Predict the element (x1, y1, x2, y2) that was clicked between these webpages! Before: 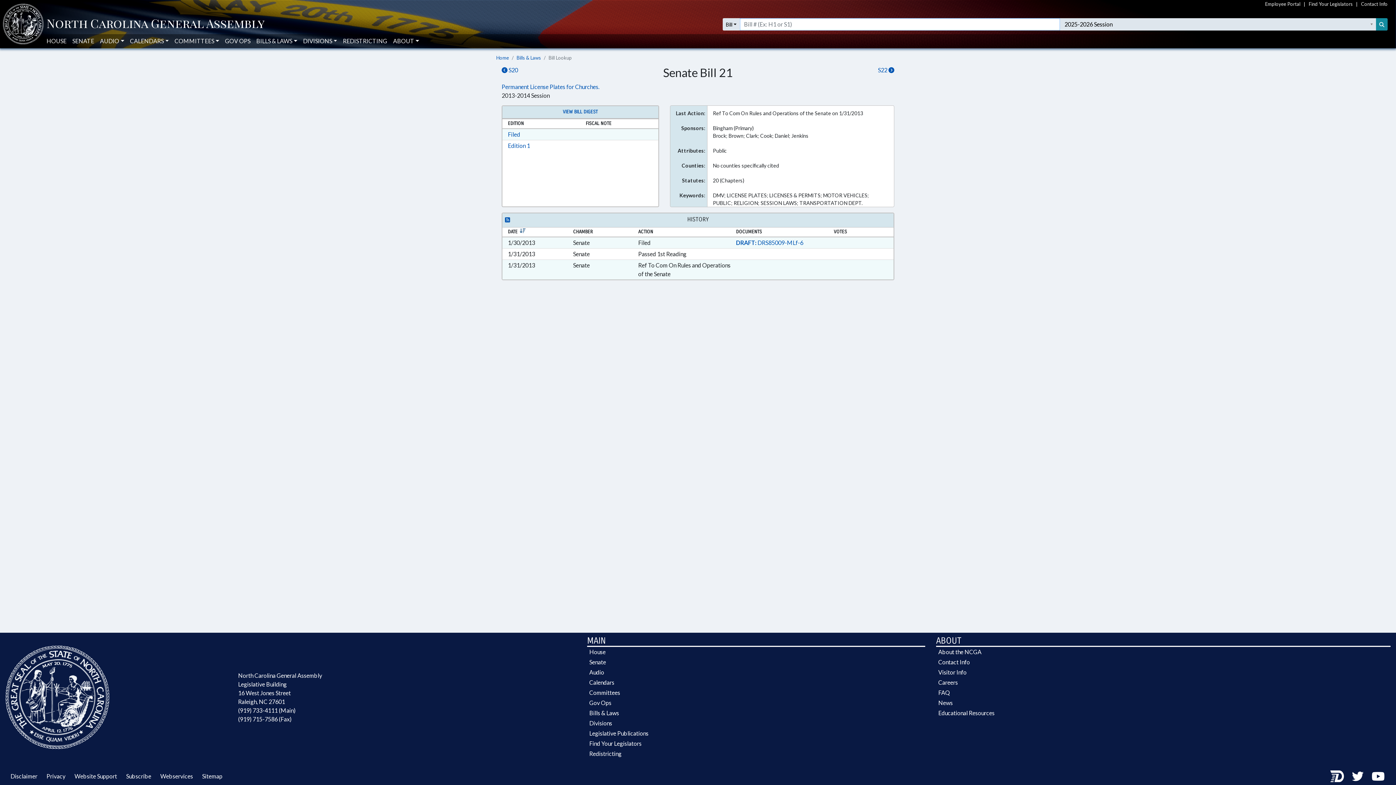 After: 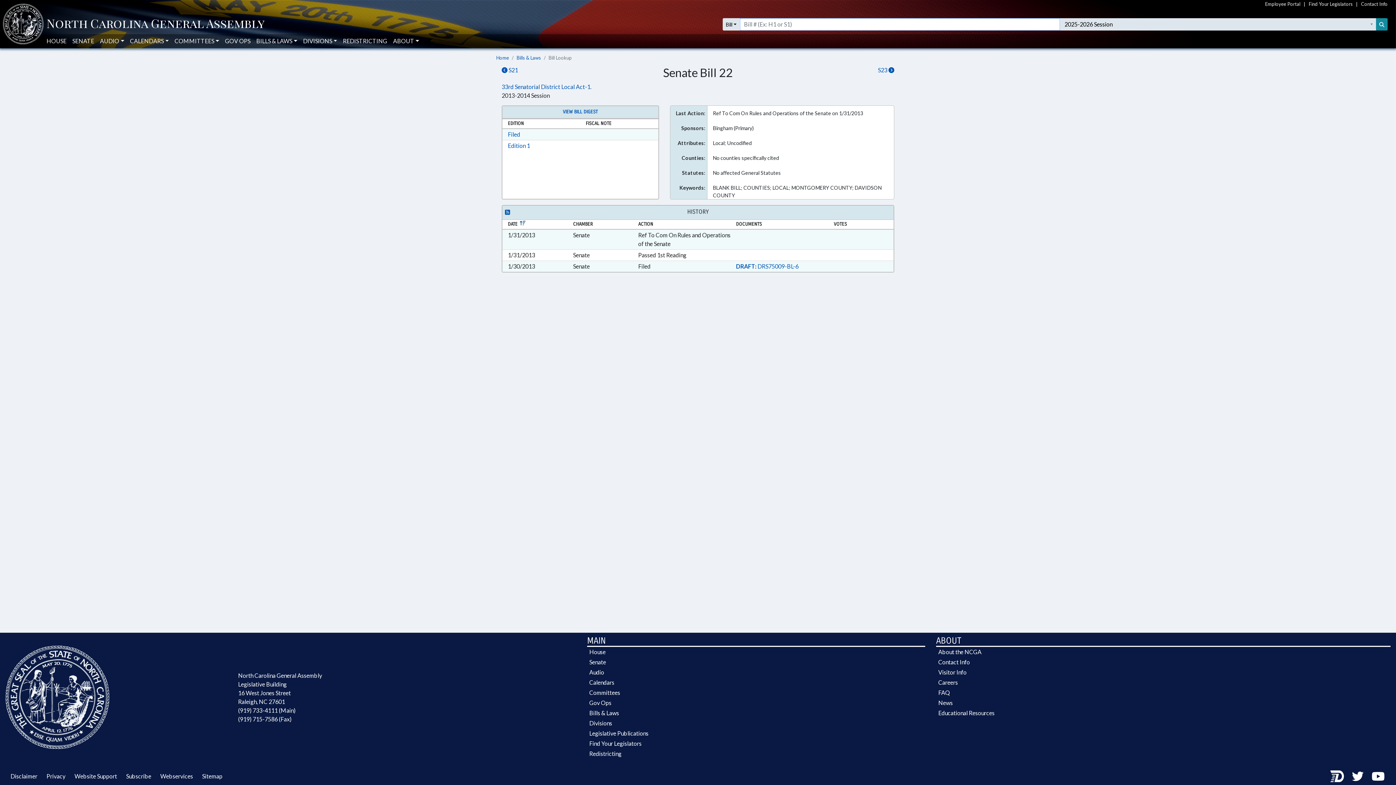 Action: bbox: (878, 66, 894, 73) label: S22 